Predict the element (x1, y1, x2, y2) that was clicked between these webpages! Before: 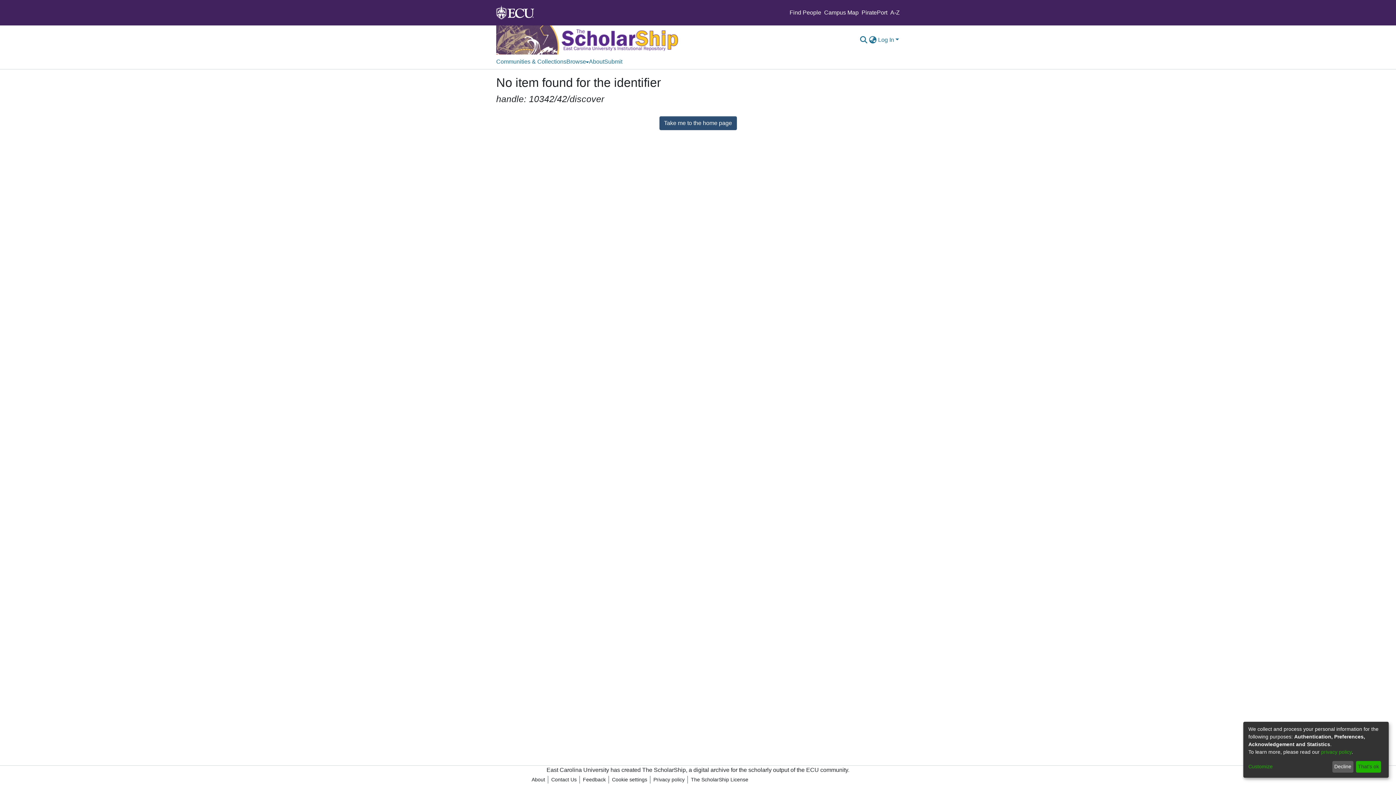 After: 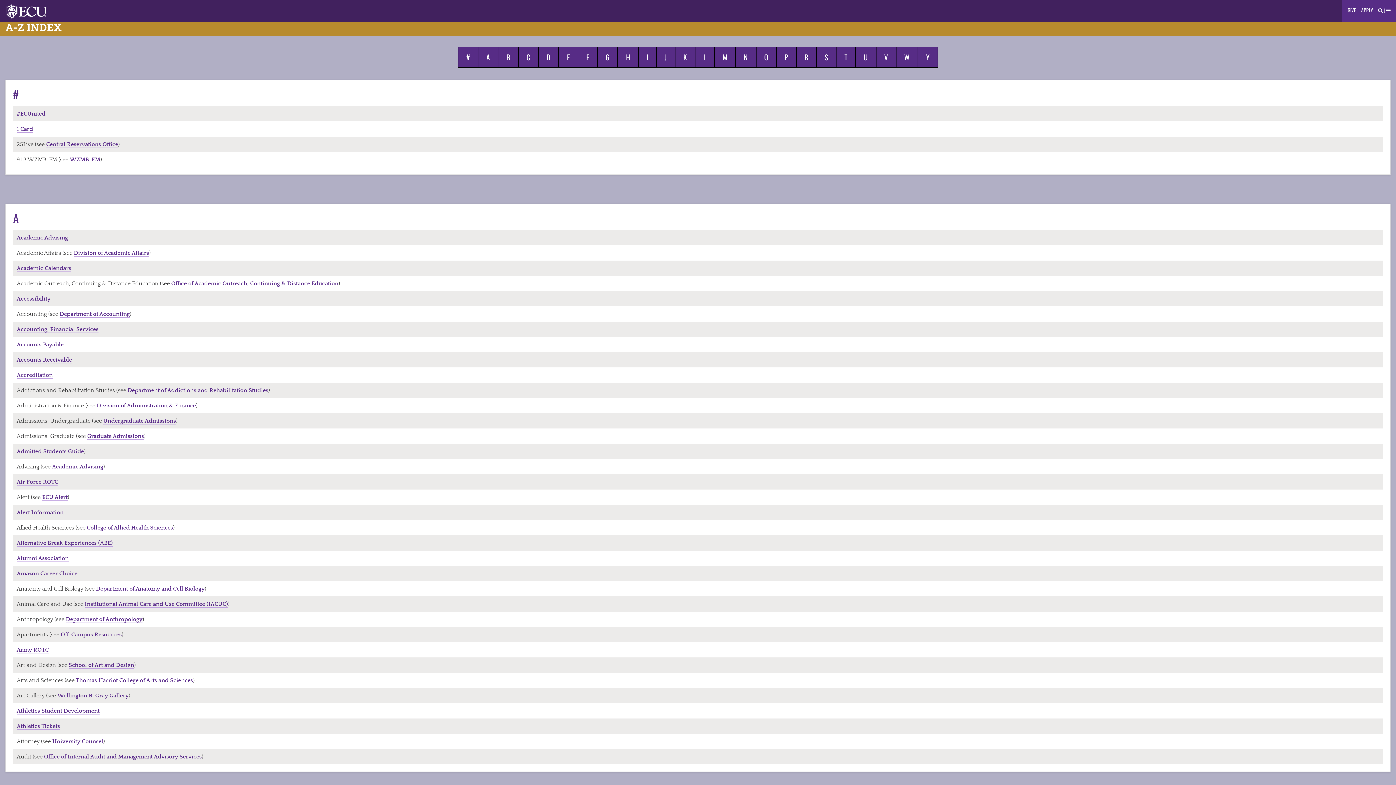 Action: label: A-Z bbox: (890, 9, 900, 15)